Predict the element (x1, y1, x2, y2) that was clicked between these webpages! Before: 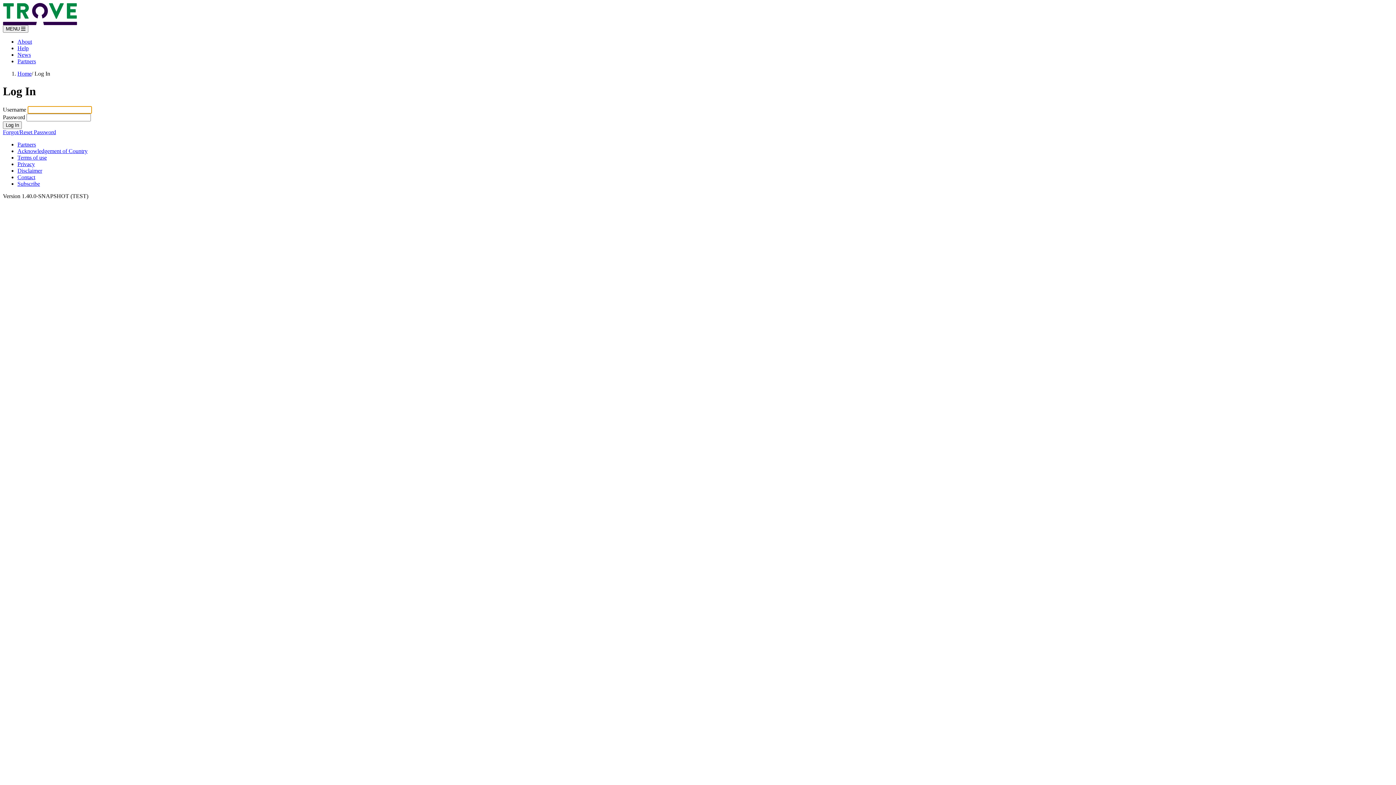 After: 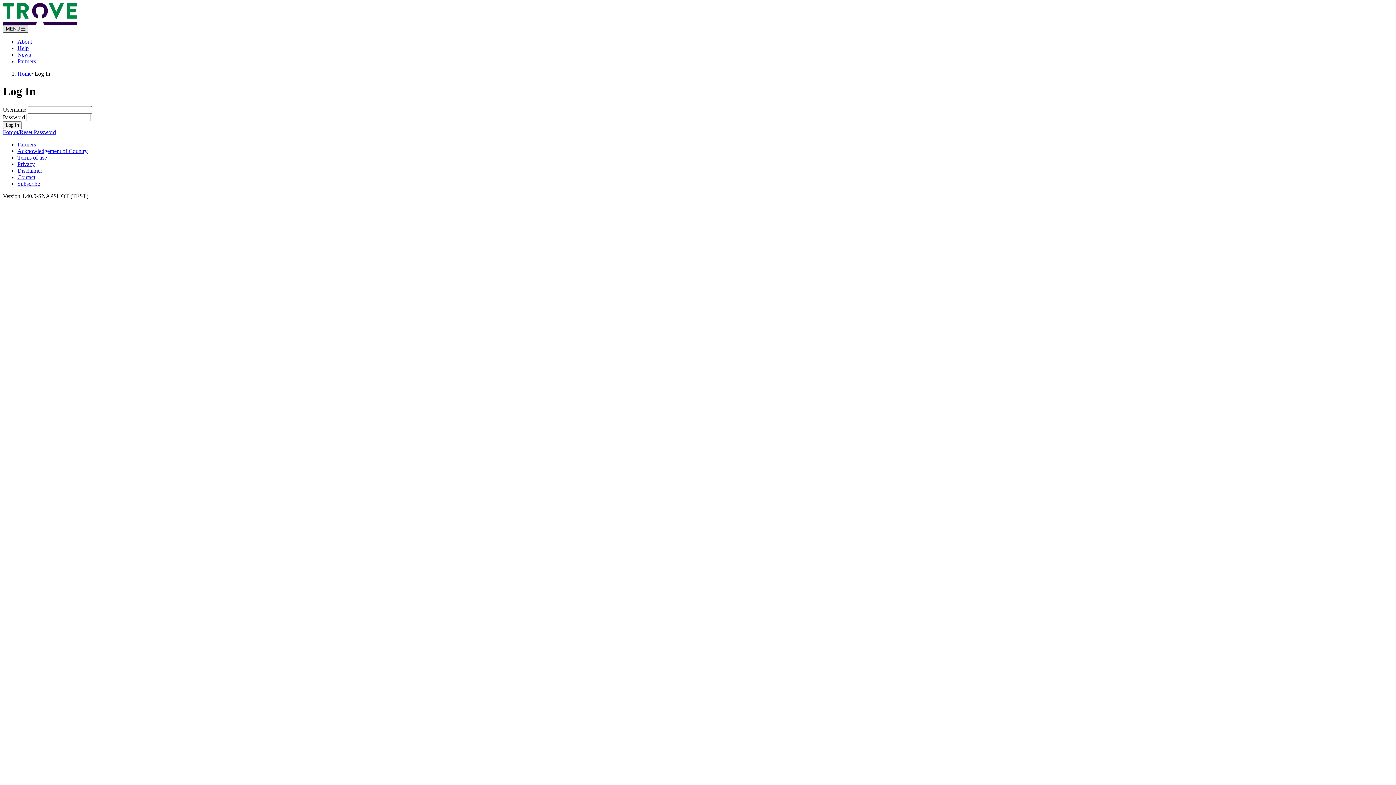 Action: bbox: (2, 25, 28, 32) label: MENU 